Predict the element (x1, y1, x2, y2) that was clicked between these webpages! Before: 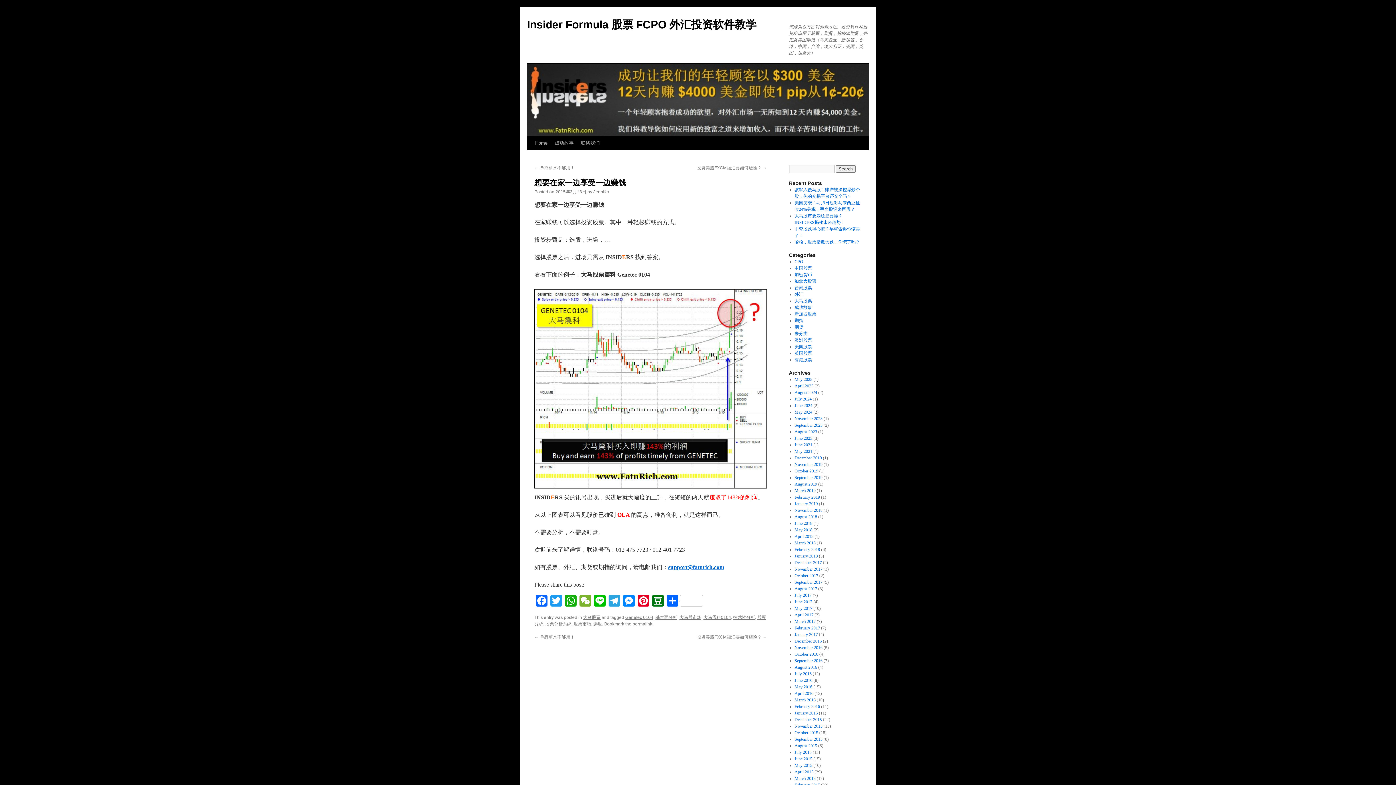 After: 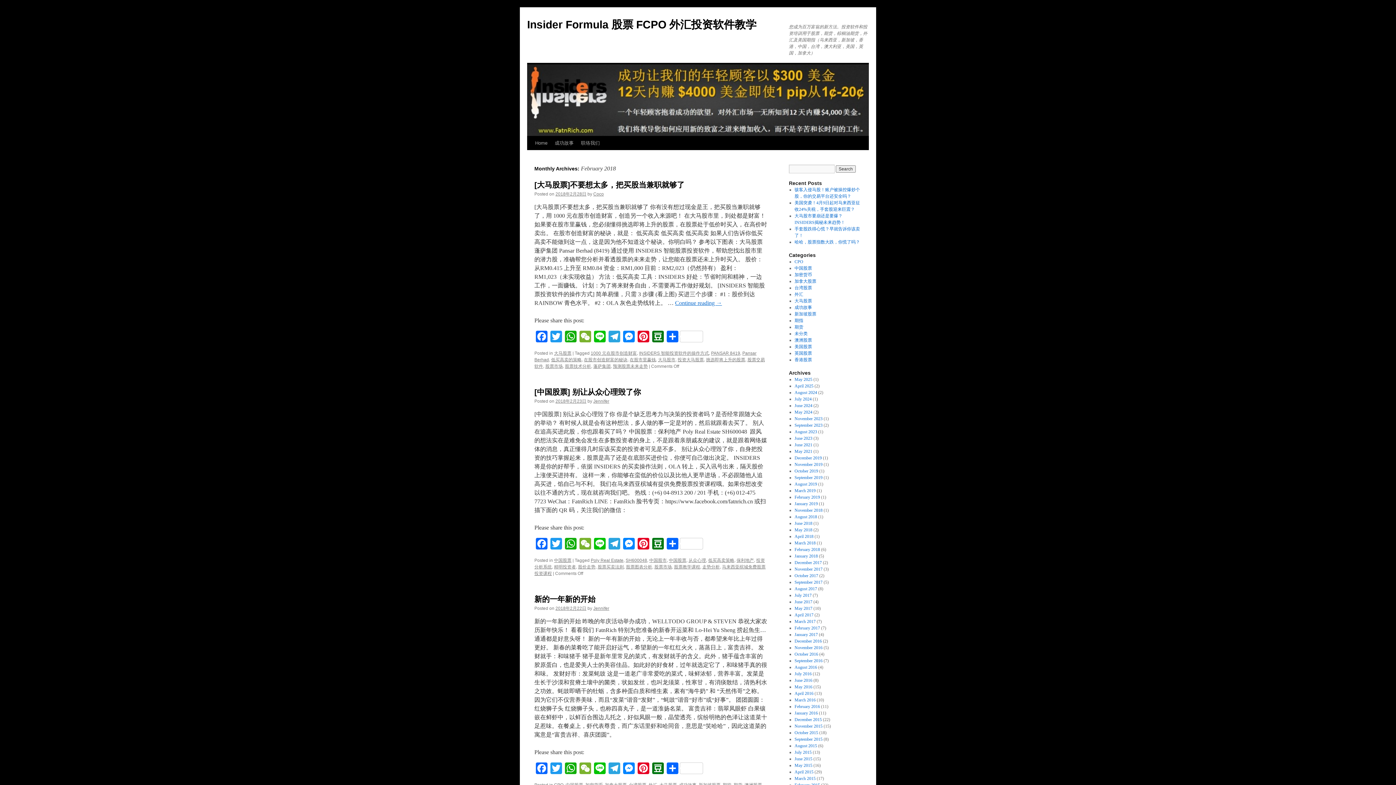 Action: bbox: (794, 547, 820, 552) label: February 2018